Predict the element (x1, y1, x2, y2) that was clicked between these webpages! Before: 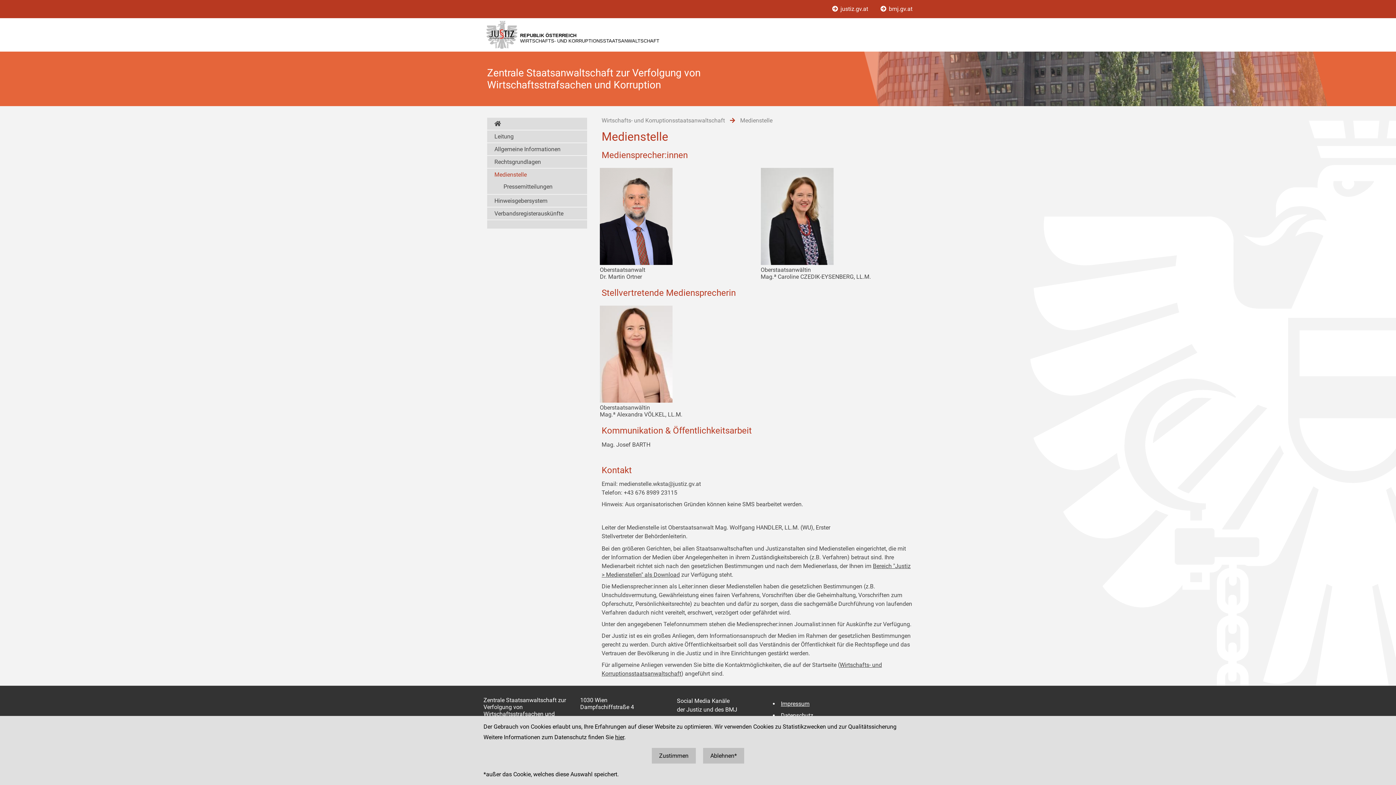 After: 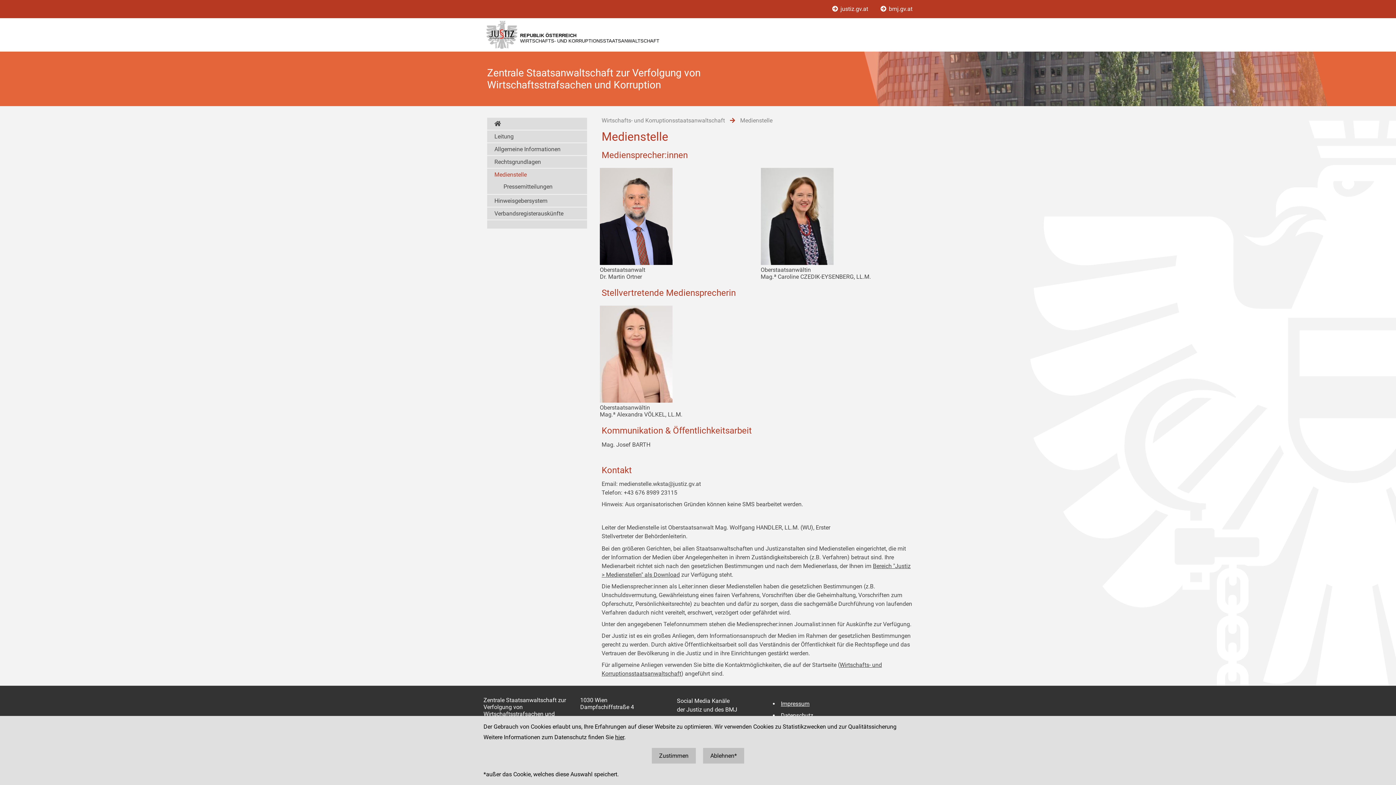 Action: label: Medienstelle bbox: (494, 169, 587, 180)